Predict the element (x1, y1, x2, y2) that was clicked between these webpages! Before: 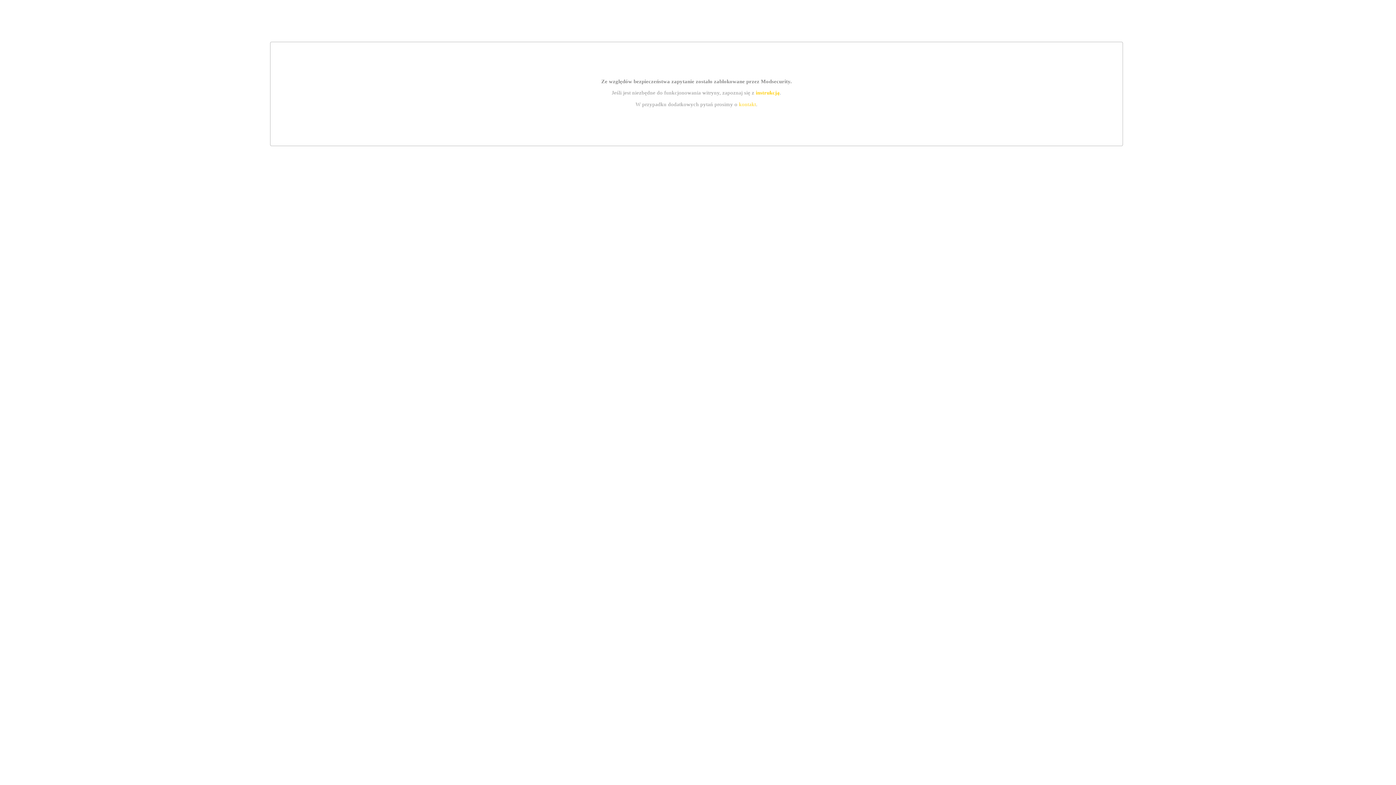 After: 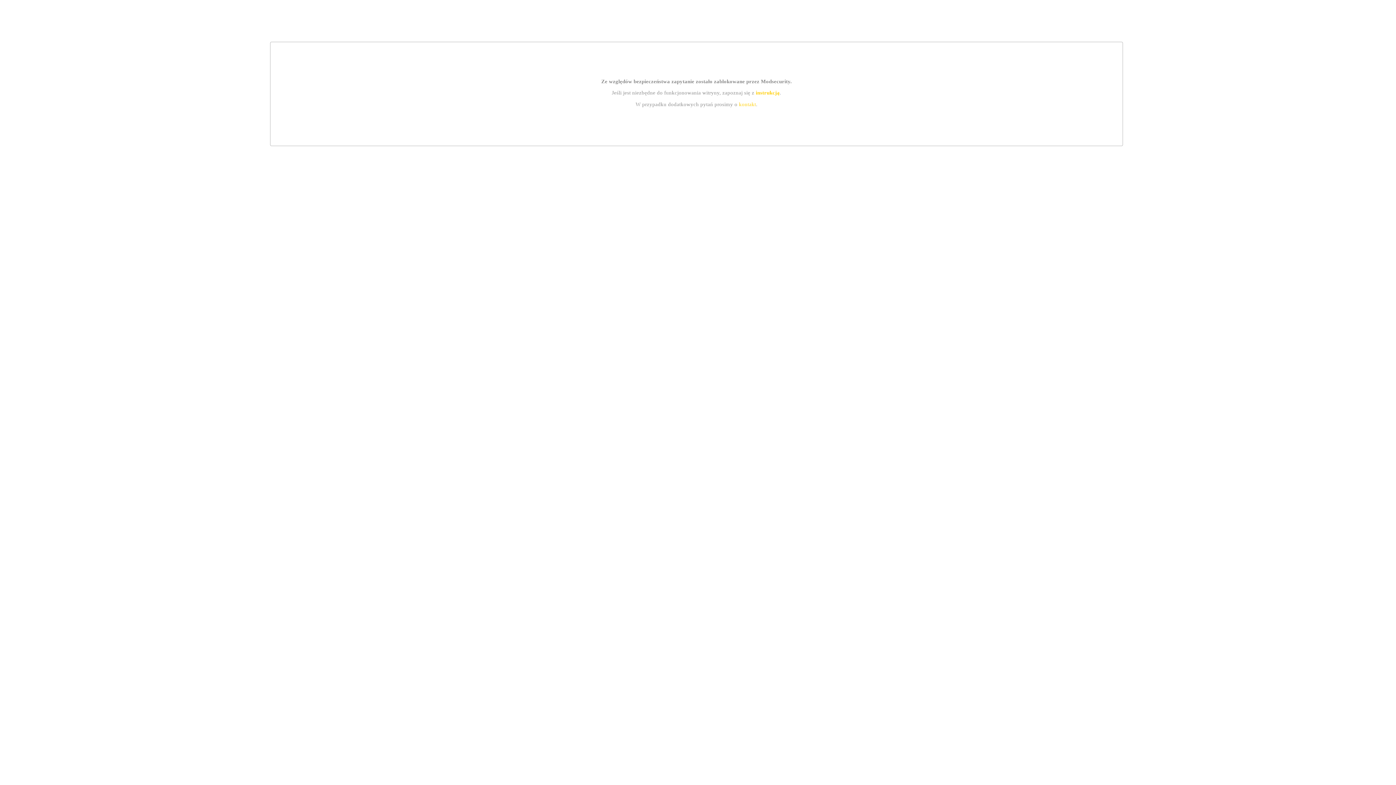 Action: bbox: (755, 89, 779, 95) label: instrukcją